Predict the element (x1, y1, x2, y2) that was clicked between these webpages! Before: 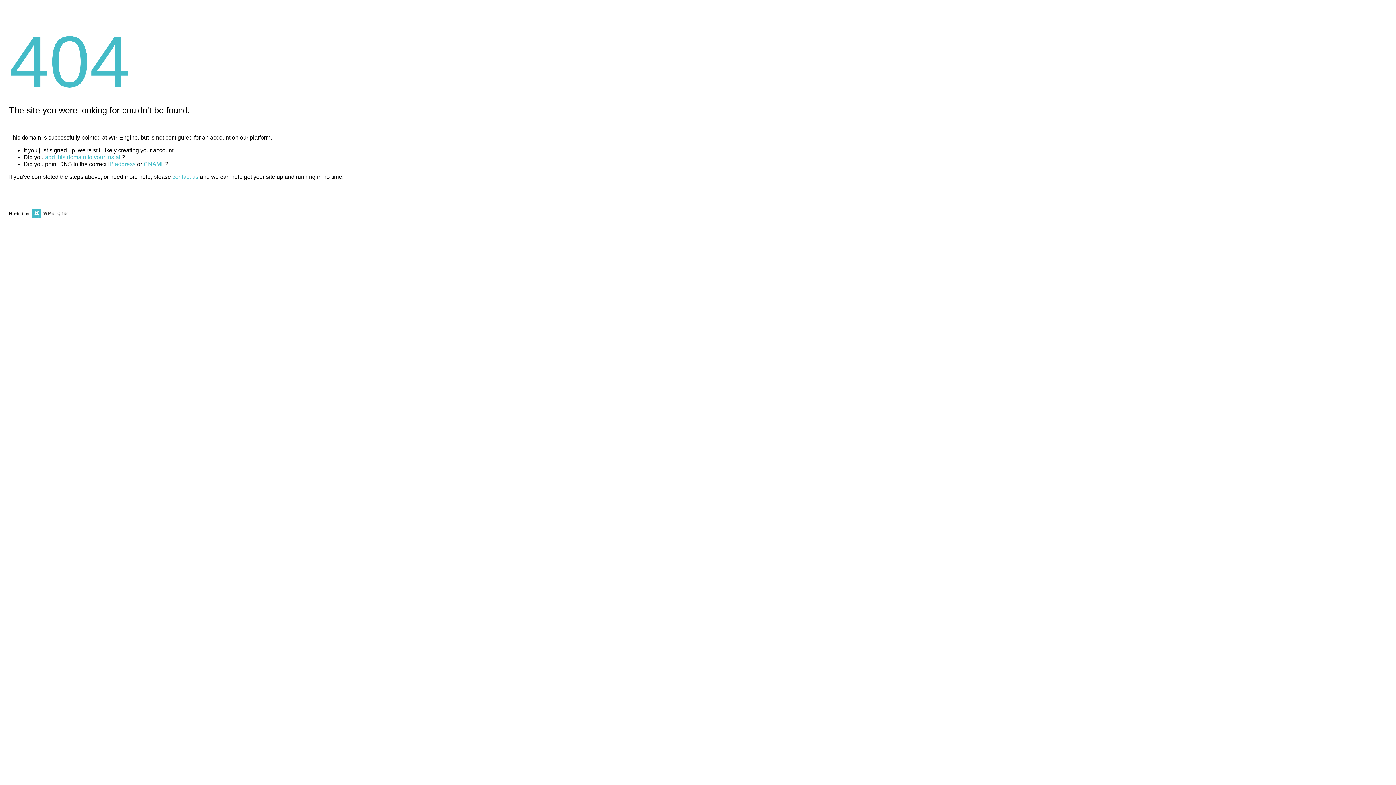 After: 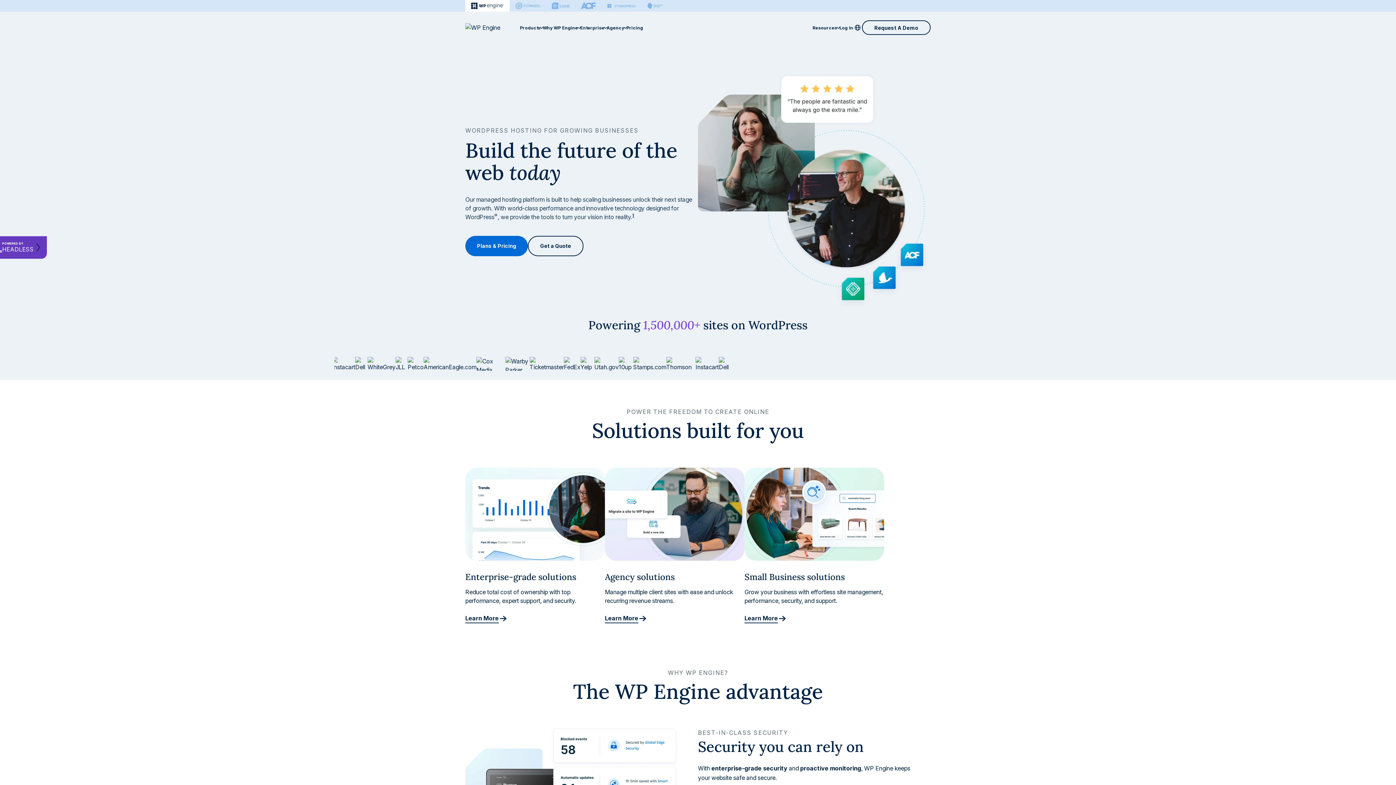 Action: bbox: (30, 211, 67, 216)